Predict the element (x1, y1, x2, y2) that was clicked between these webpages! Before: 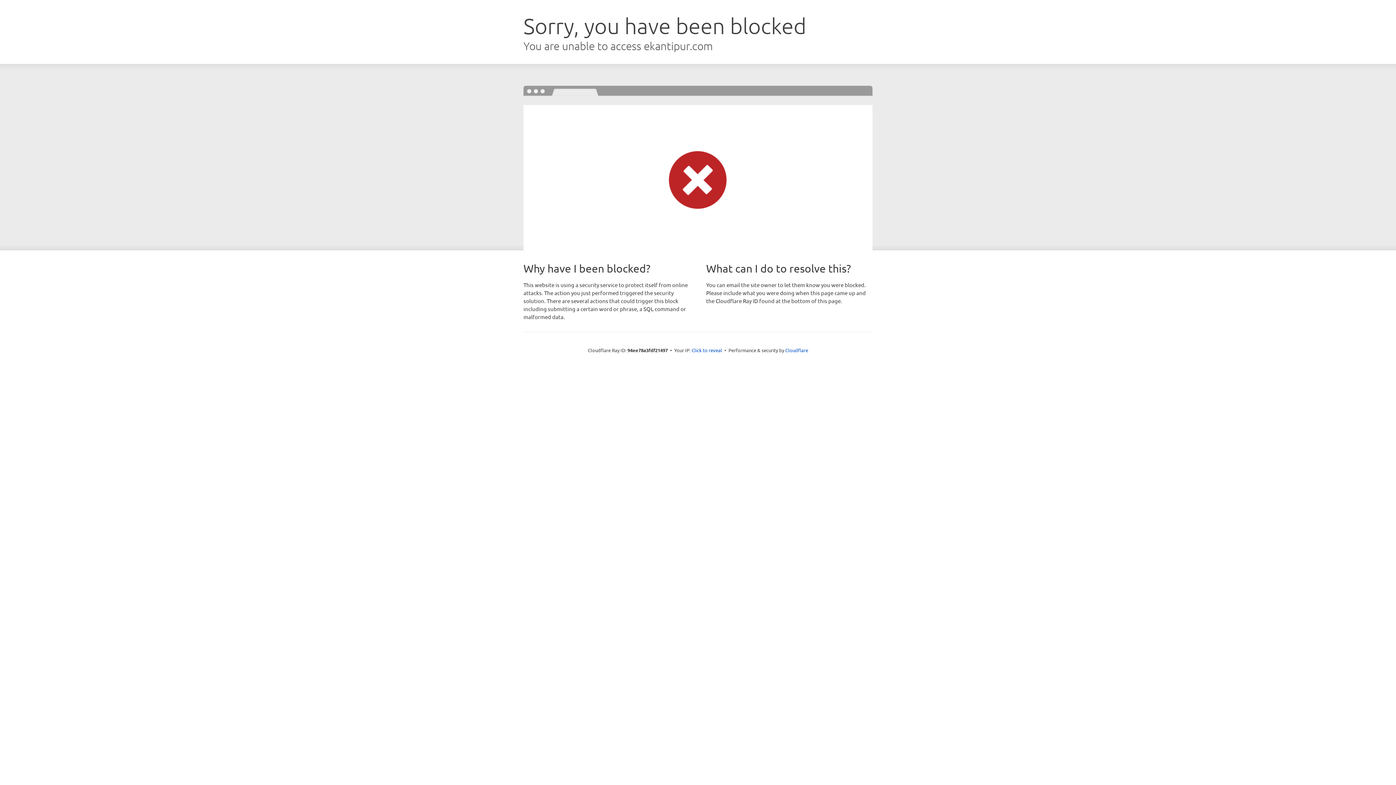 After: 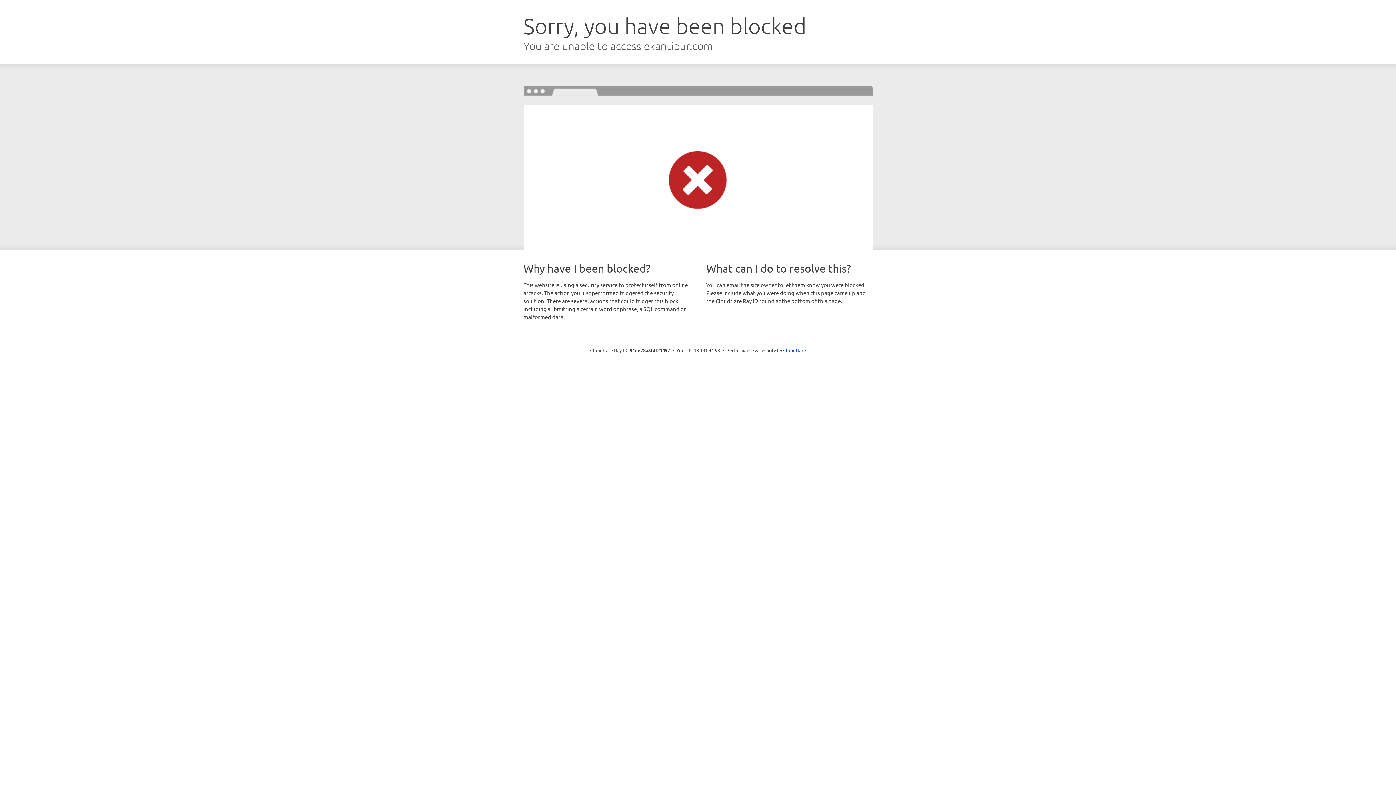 Action: bbox: (691, 346, 722, 353) label: Click to reveal